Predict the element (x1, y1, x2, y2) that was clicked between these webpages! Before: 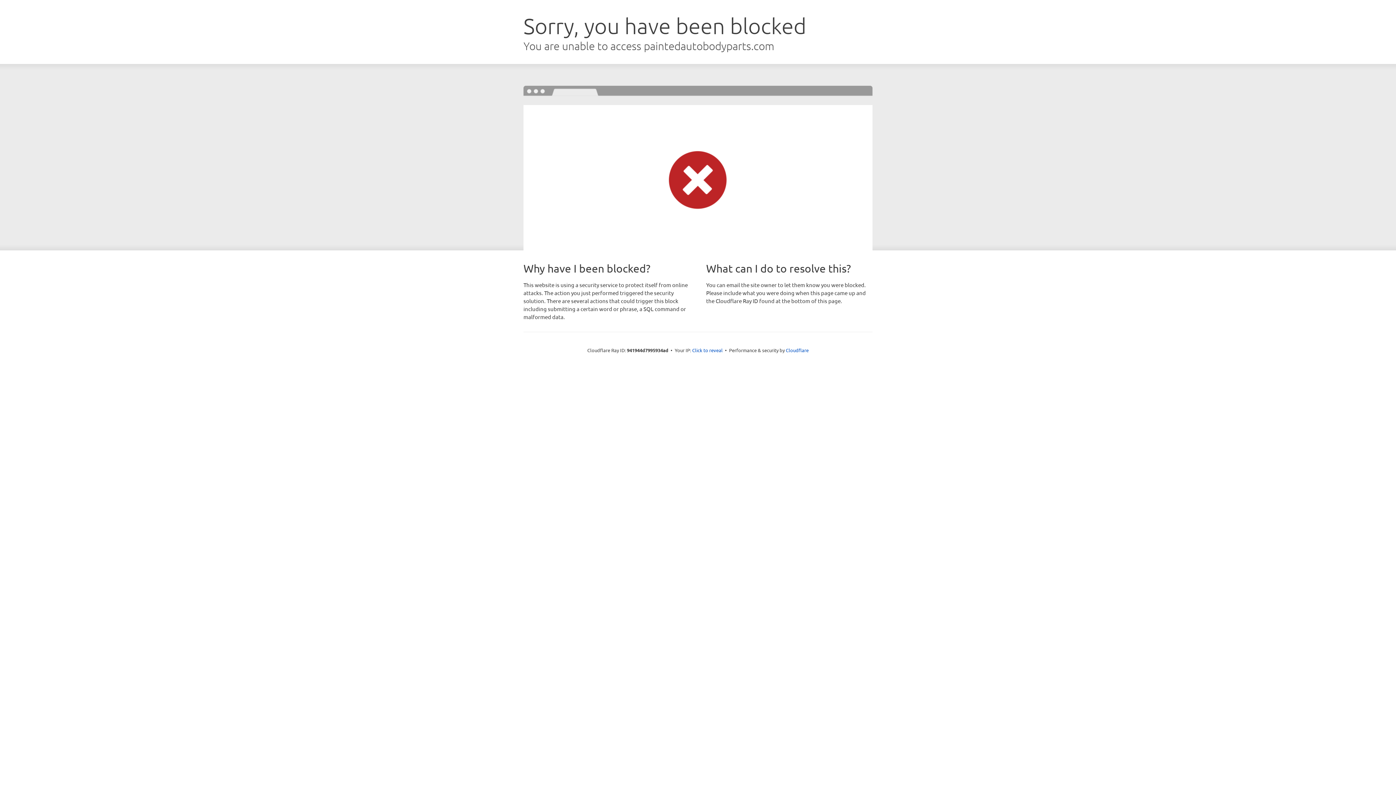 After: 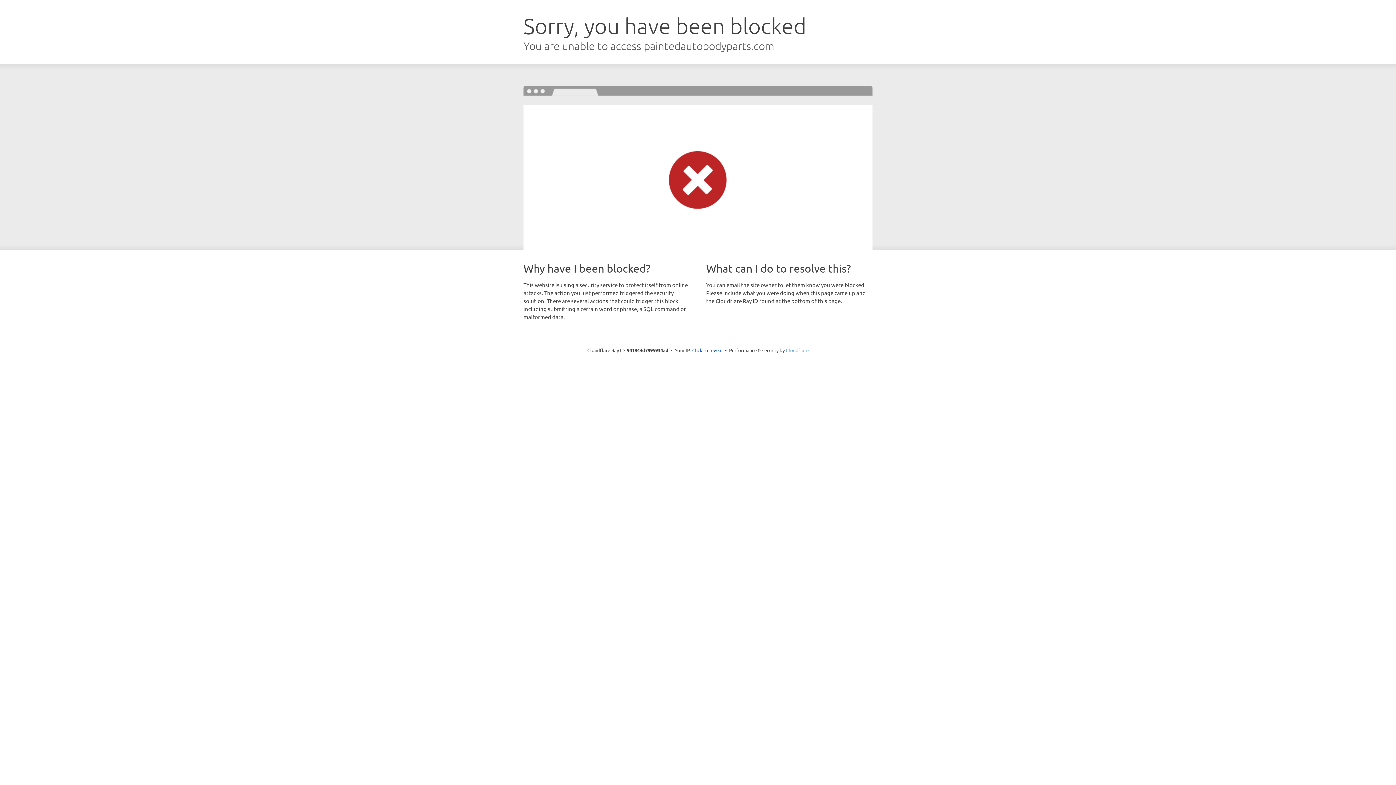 Action: bbox: (786, 347, 808, 353) label: Cloudflare